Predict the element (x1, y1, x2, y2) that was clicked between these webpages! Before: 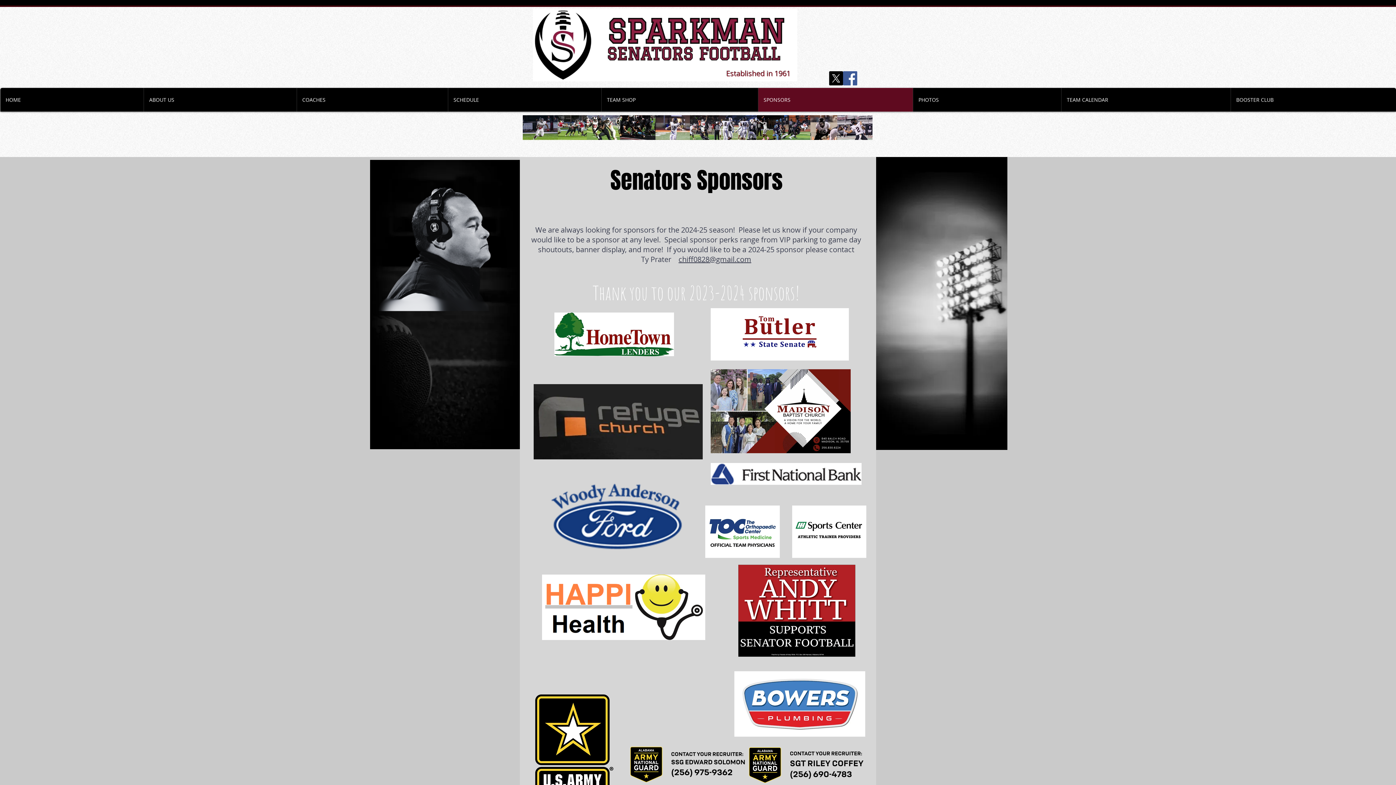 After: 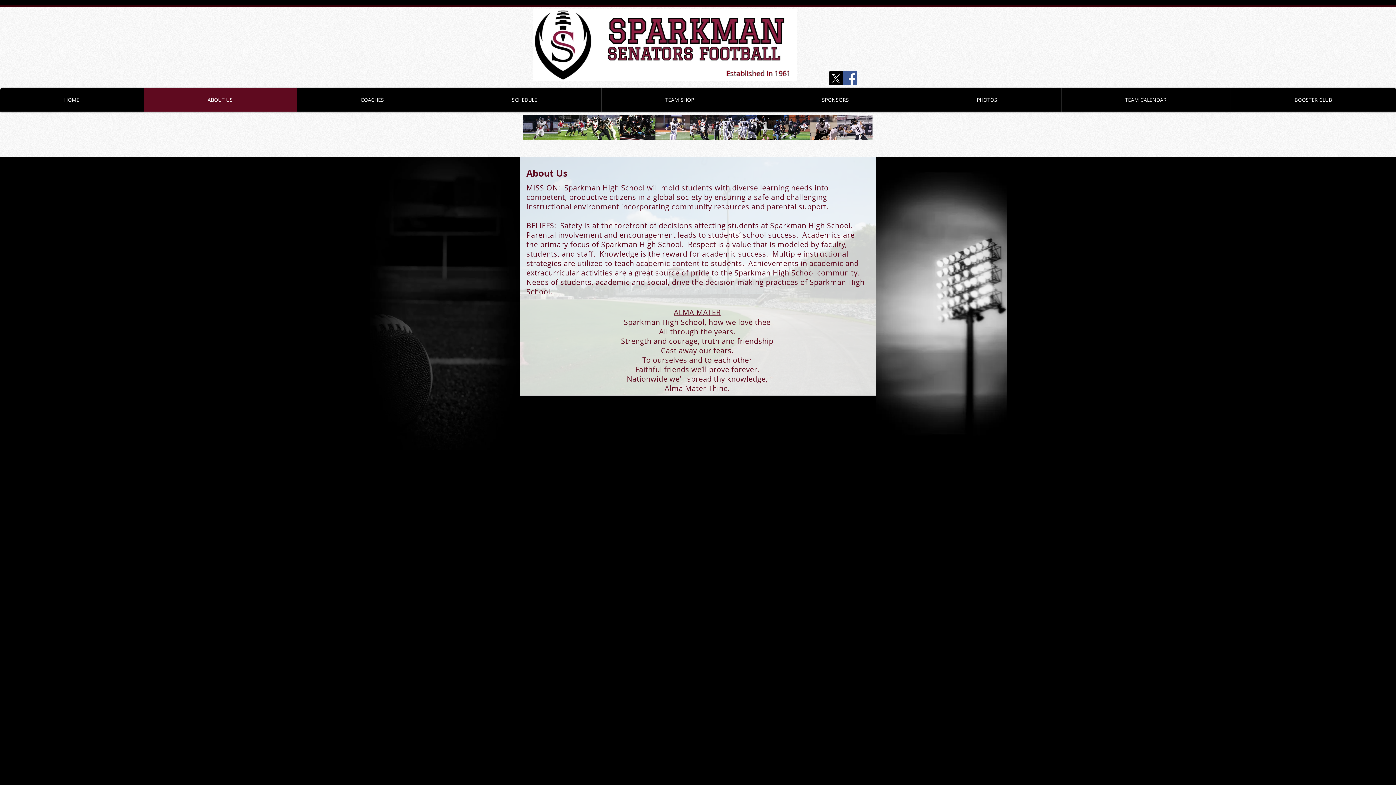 Action: label: ABOUT US bbox: (143, 88, 296, 111)